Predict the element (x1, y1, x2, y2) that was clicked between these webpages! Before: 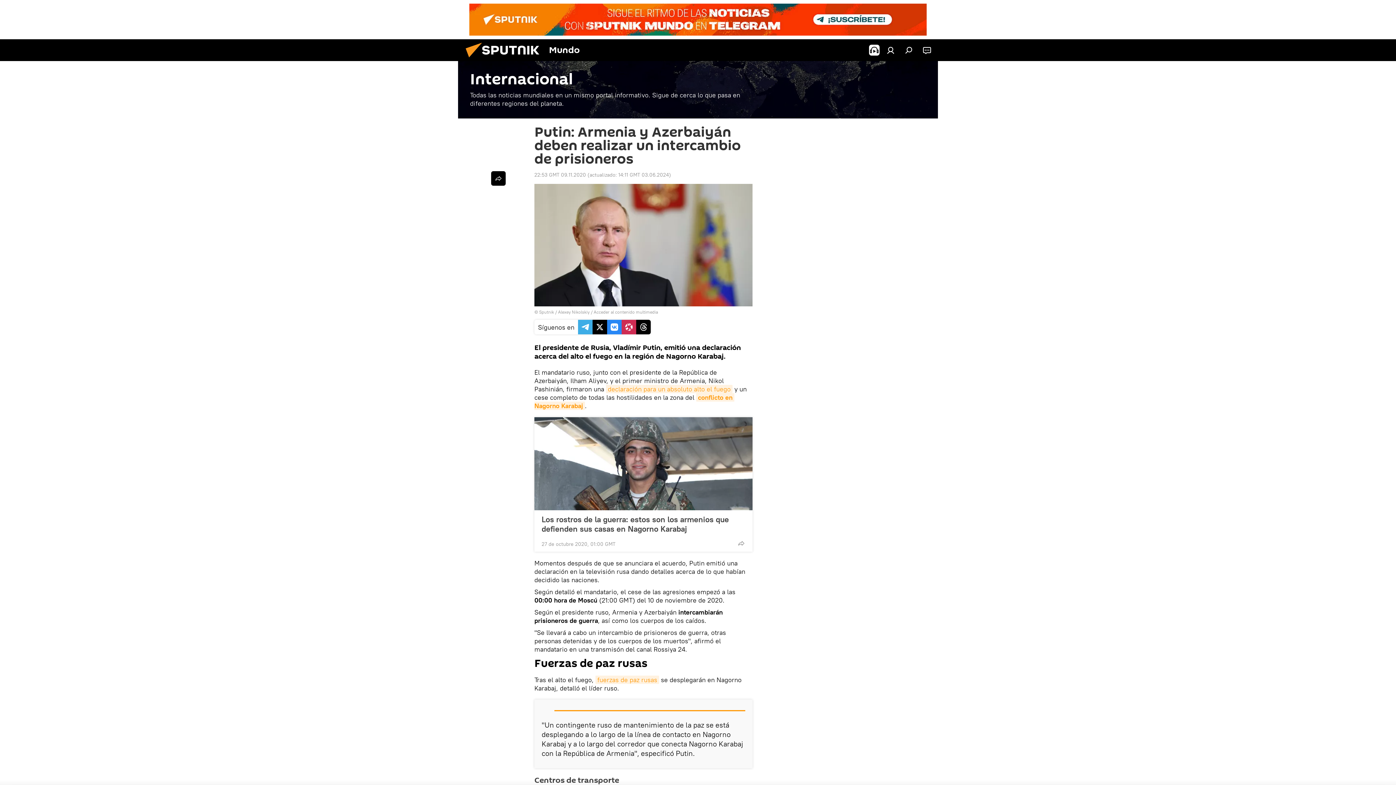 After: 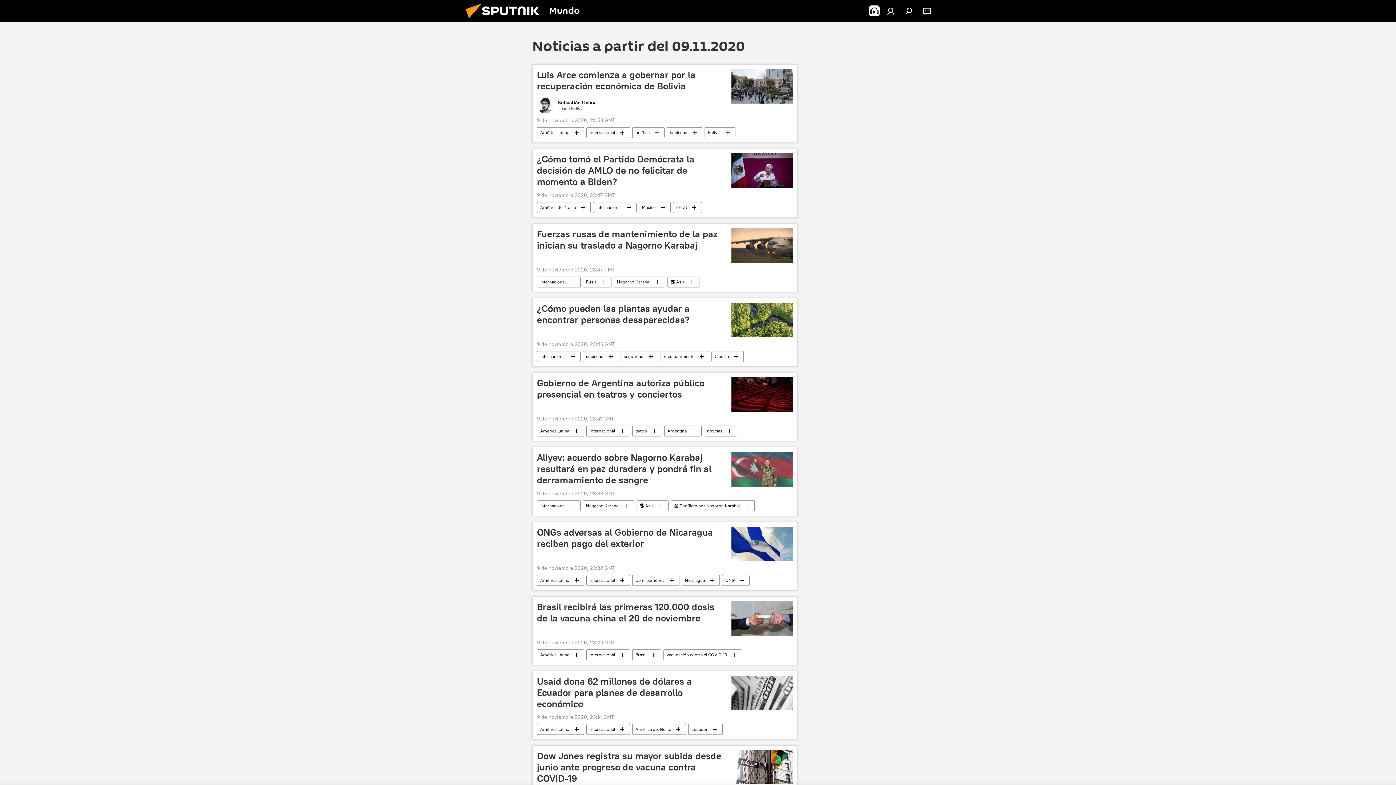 Action: label: 22:53 GMT 09.11.2020 bbox: (534, 171, 586, 178)